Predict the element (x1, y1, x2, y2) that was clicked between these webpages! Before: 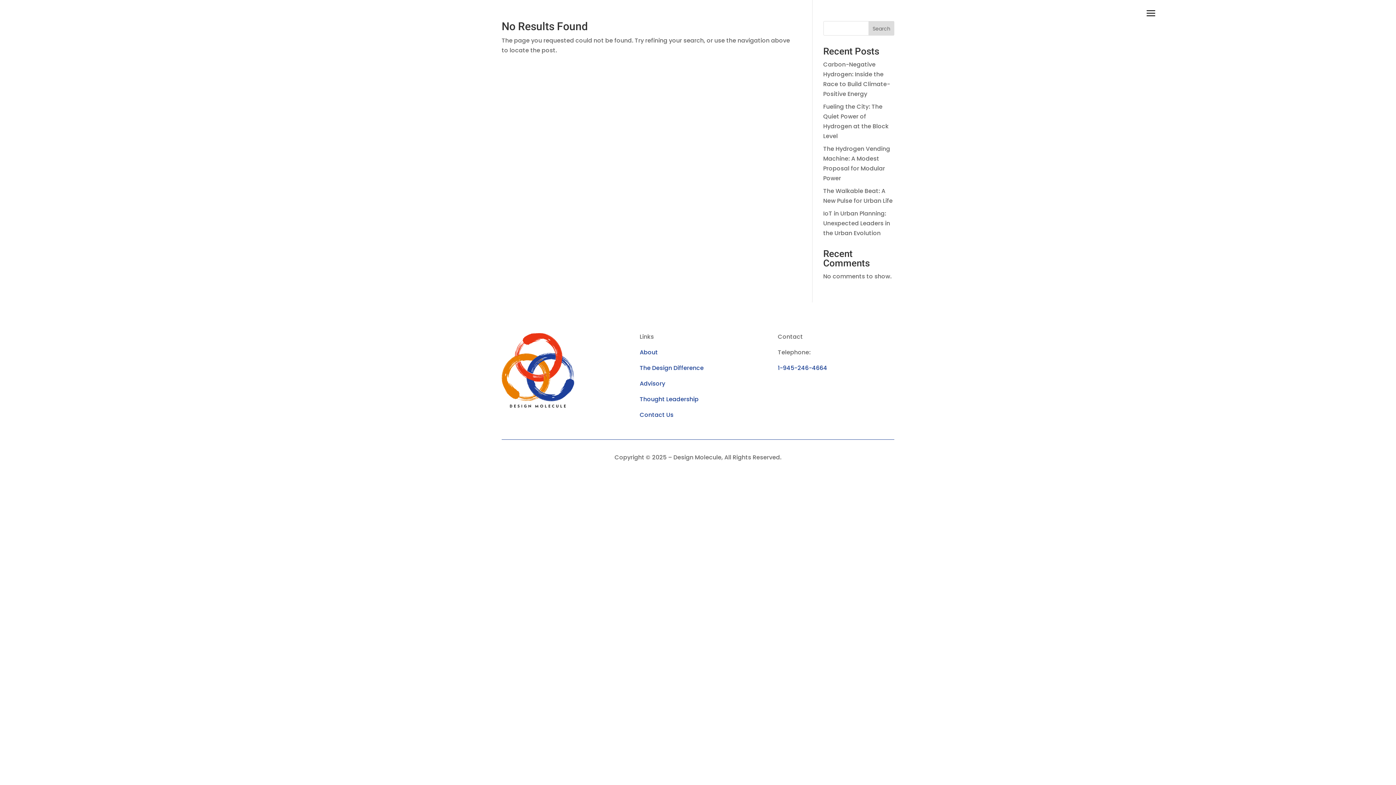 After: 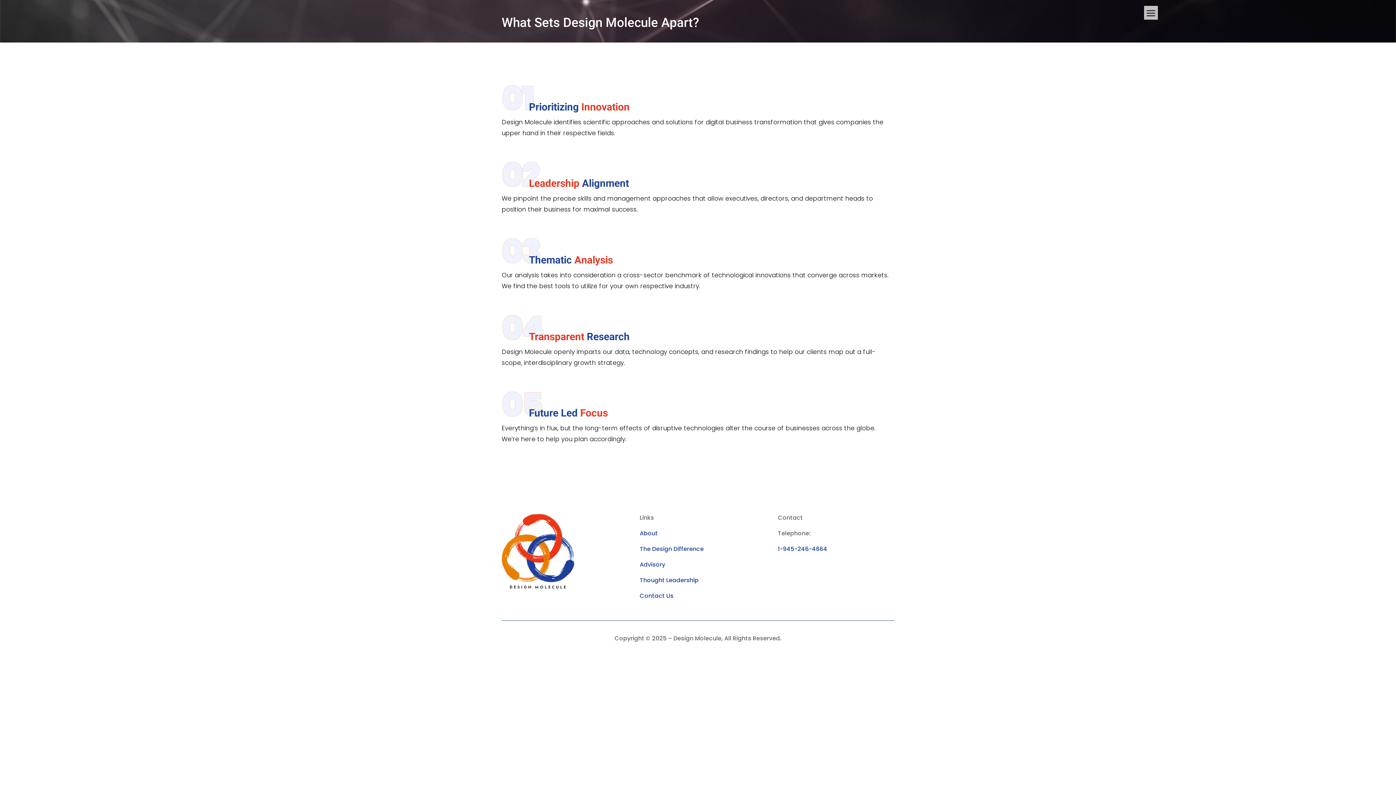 Action: label: The Design Difference bbox: (639, 364, 703, 372)